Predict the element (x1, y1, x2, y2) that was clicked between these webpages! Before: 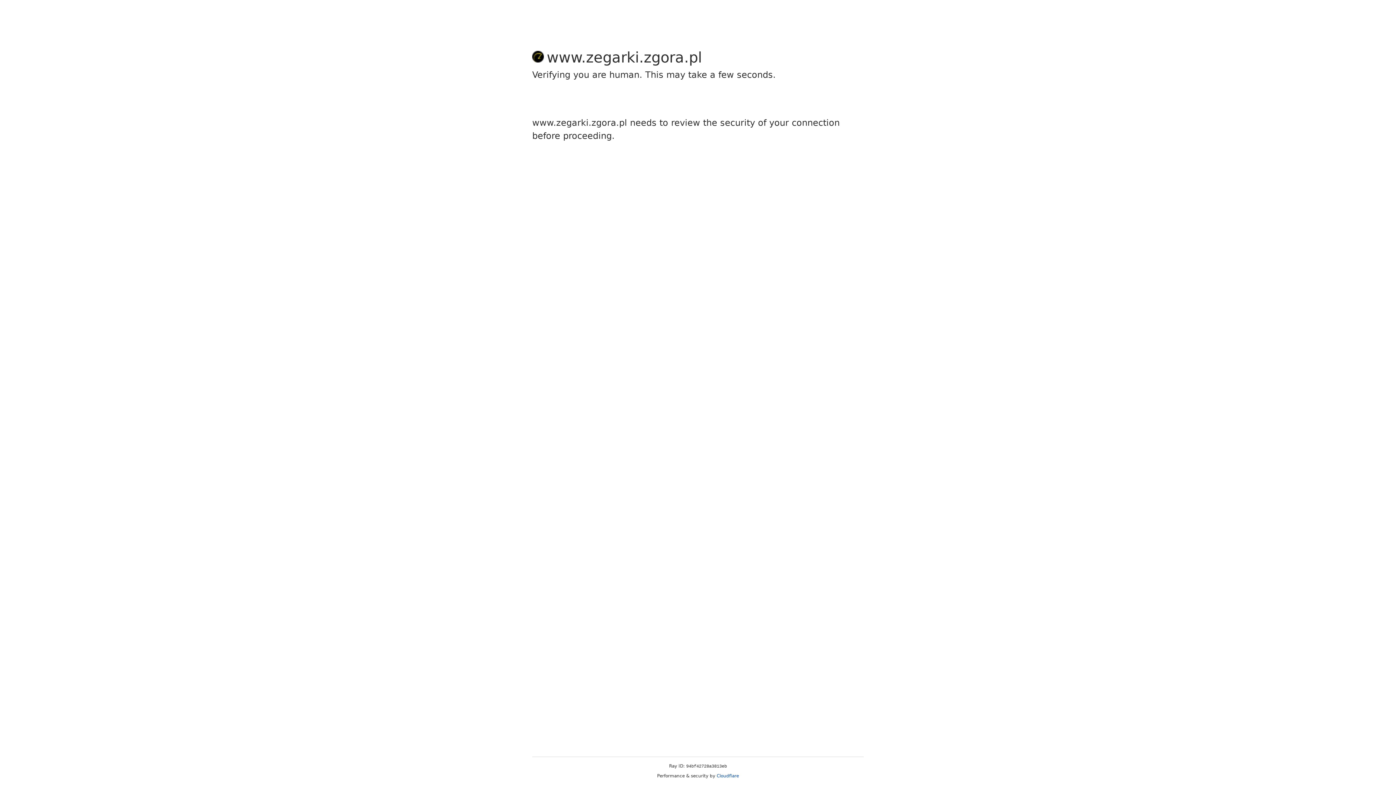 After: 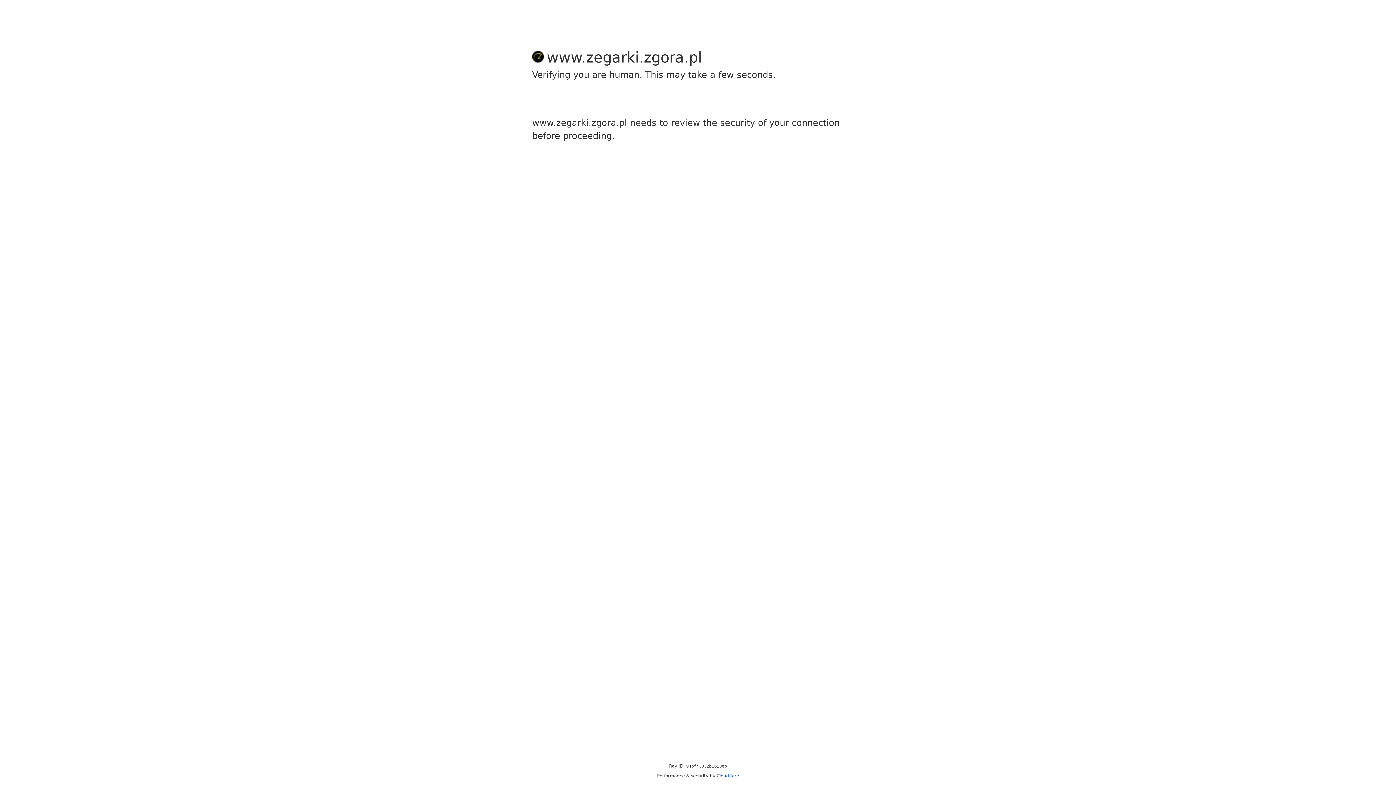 Action: bbox: (716, 773, 739, 778) label: Cloudflare